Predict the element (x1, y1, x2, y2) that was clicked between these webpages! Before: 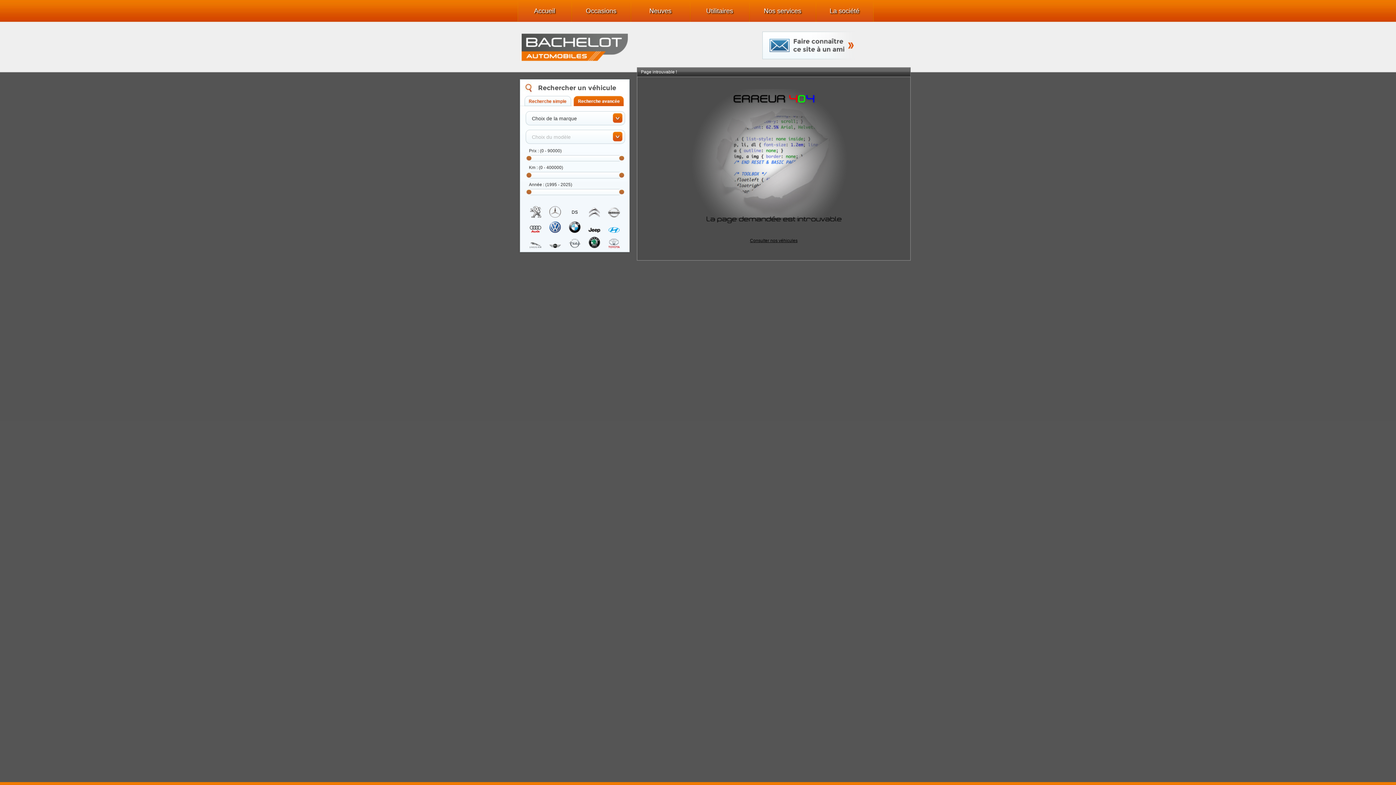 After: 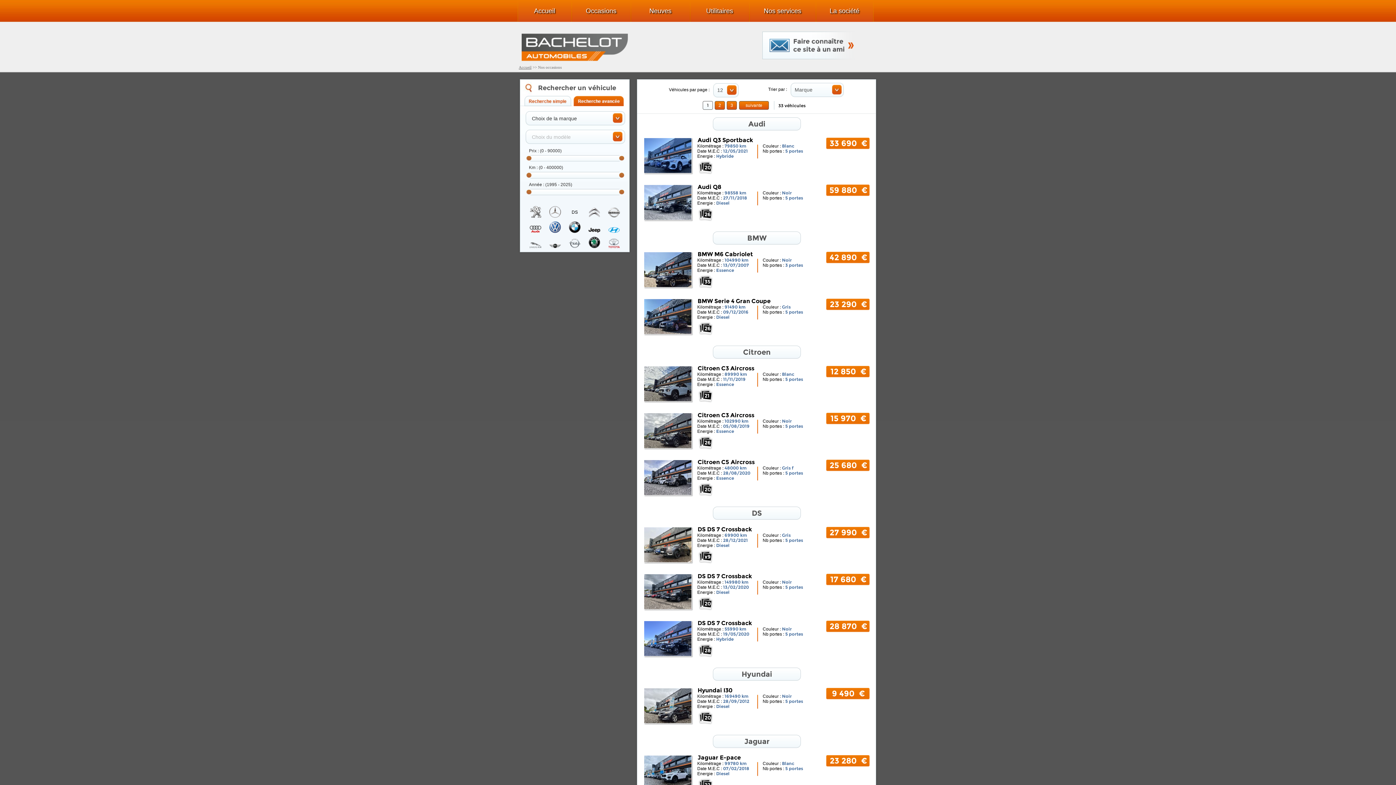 Action: bbox: (619, 172, 624, 177)